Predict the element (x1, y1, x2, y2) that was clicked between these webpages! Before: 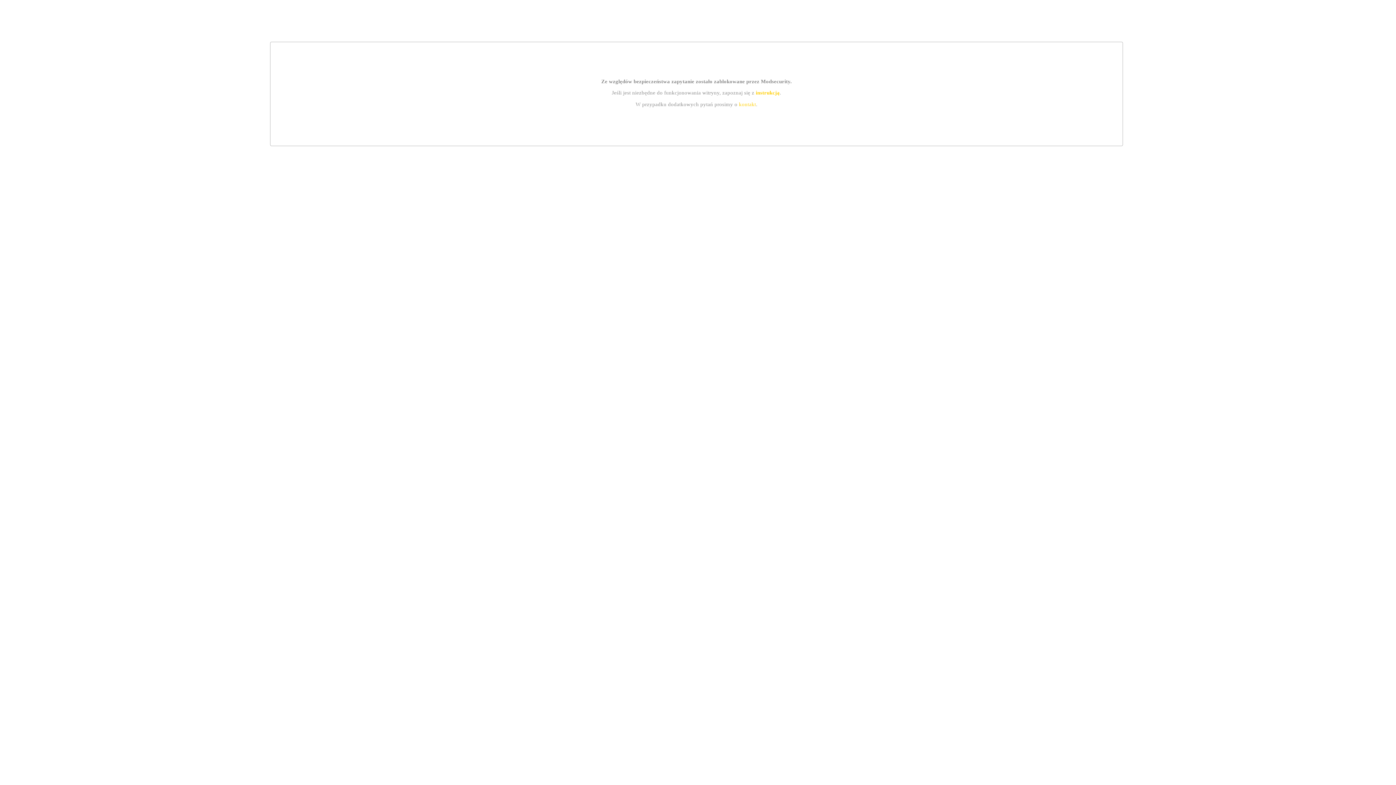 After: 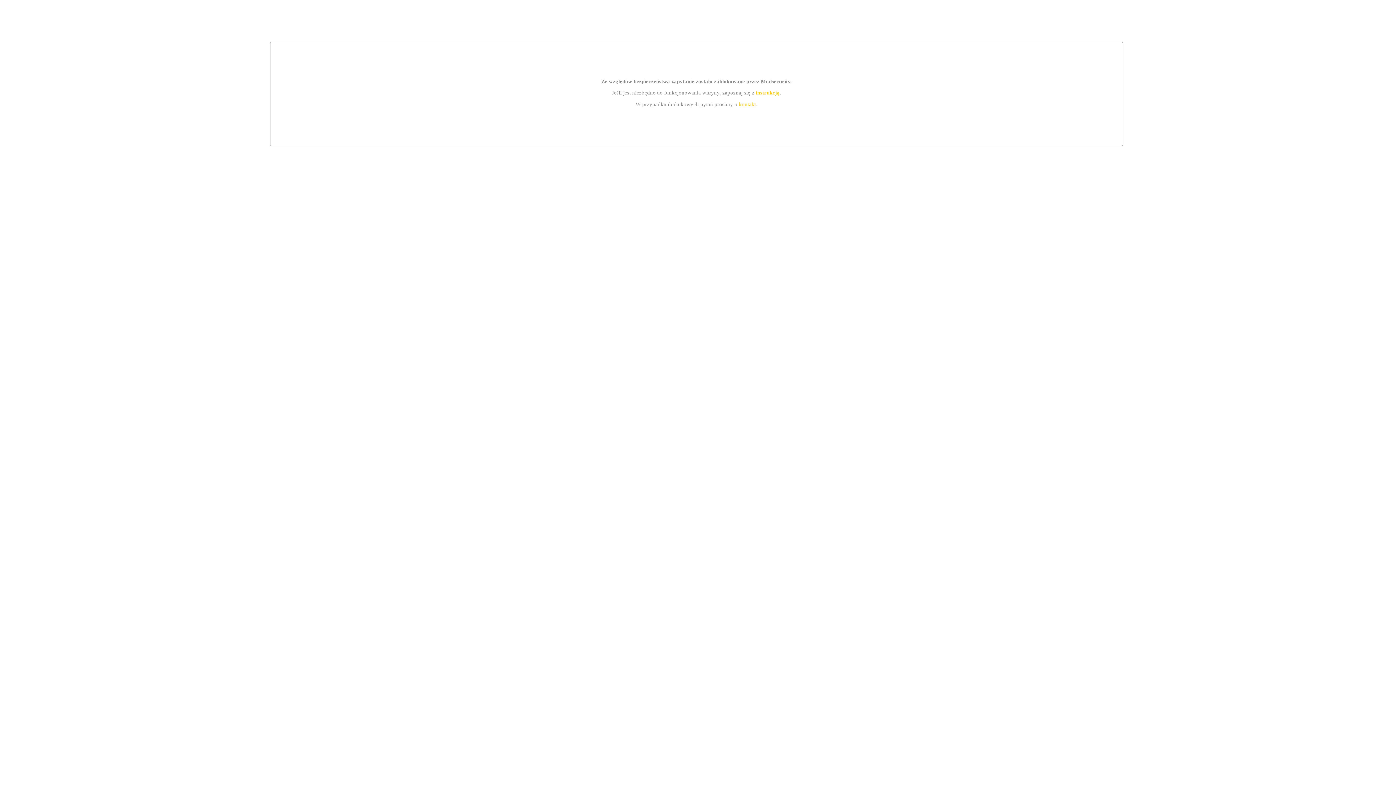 Action: label: kontakt bbox: (739, 101, 756, 107)